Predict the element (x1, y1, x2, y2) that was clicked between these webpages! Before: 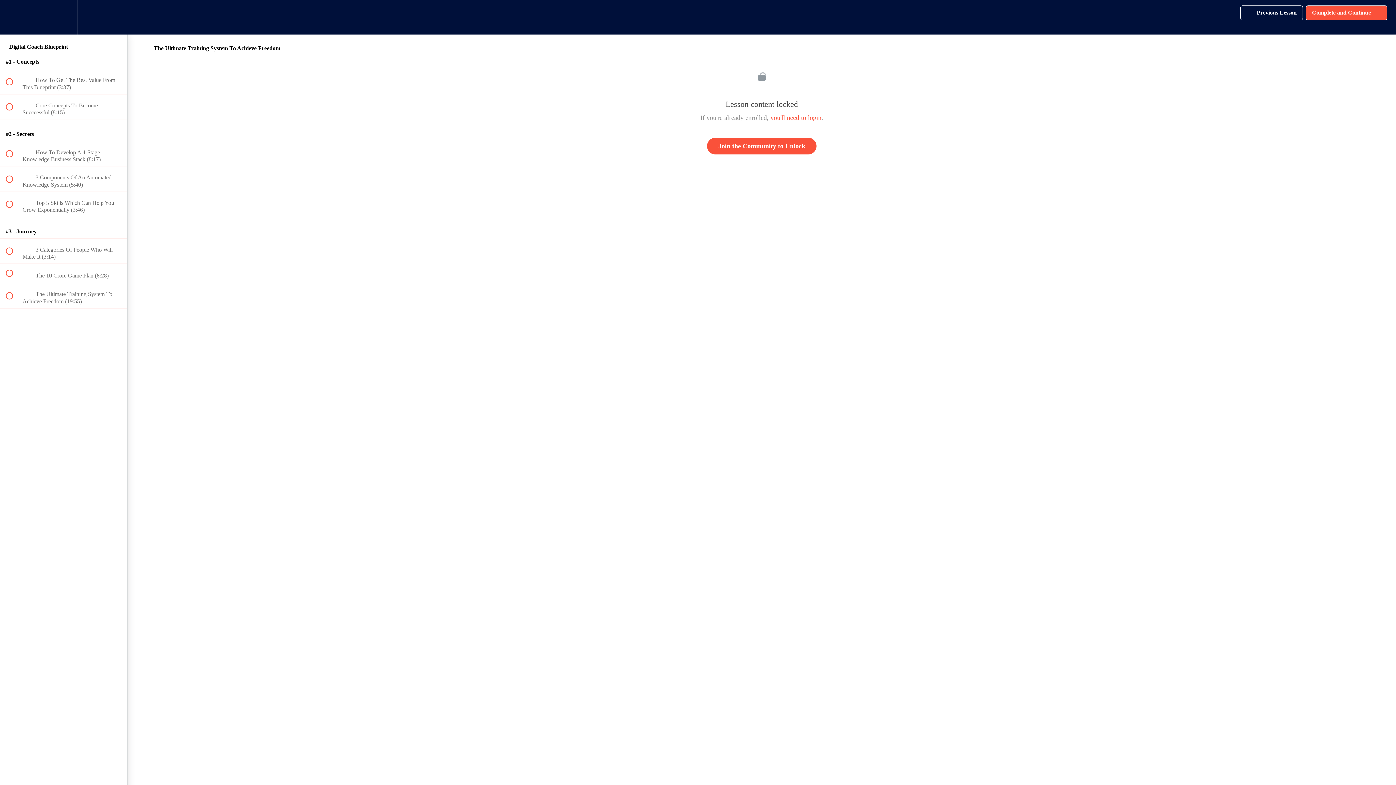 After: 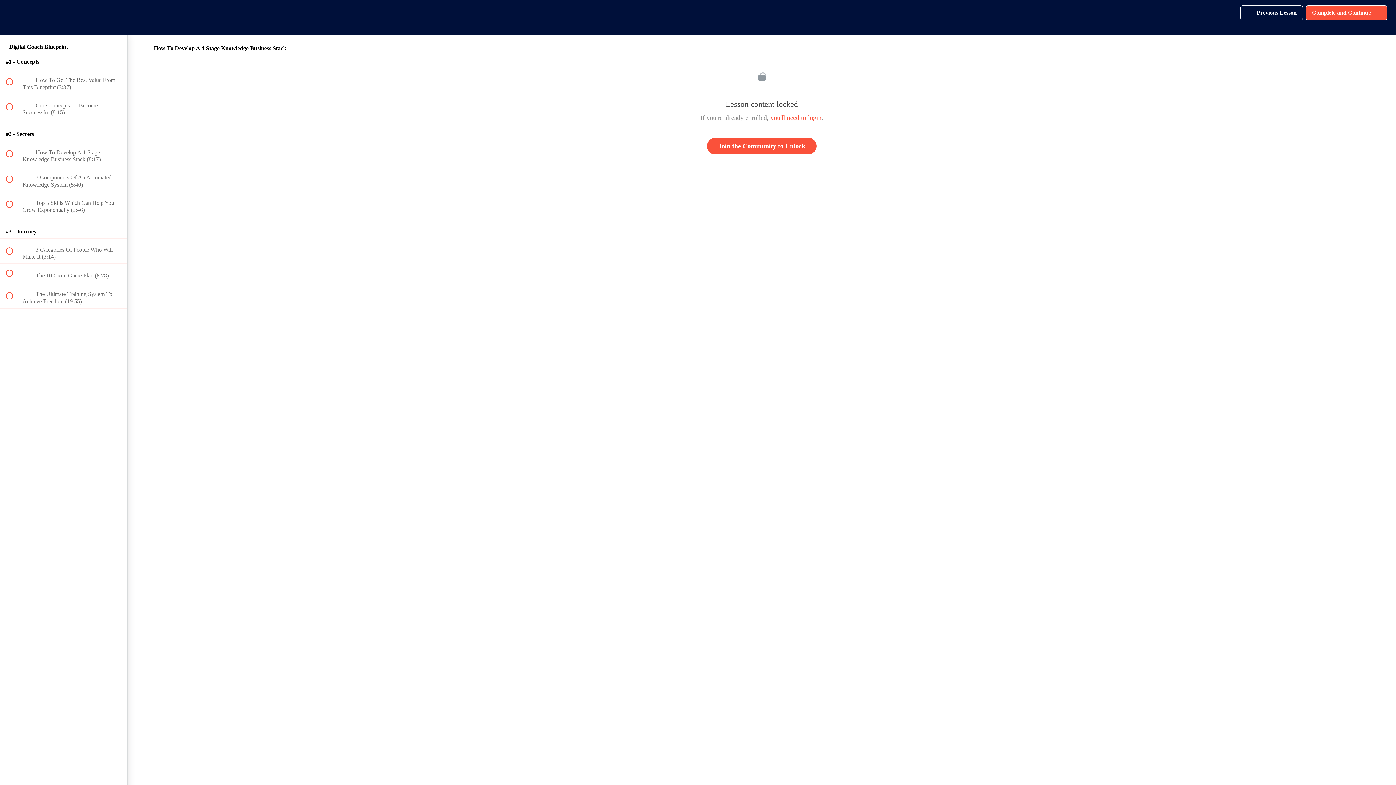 Action: bbox: (0, 141, 127, 166) label:  
 How To Develop A 4-Stage Knowledge Business Stack (8:17)